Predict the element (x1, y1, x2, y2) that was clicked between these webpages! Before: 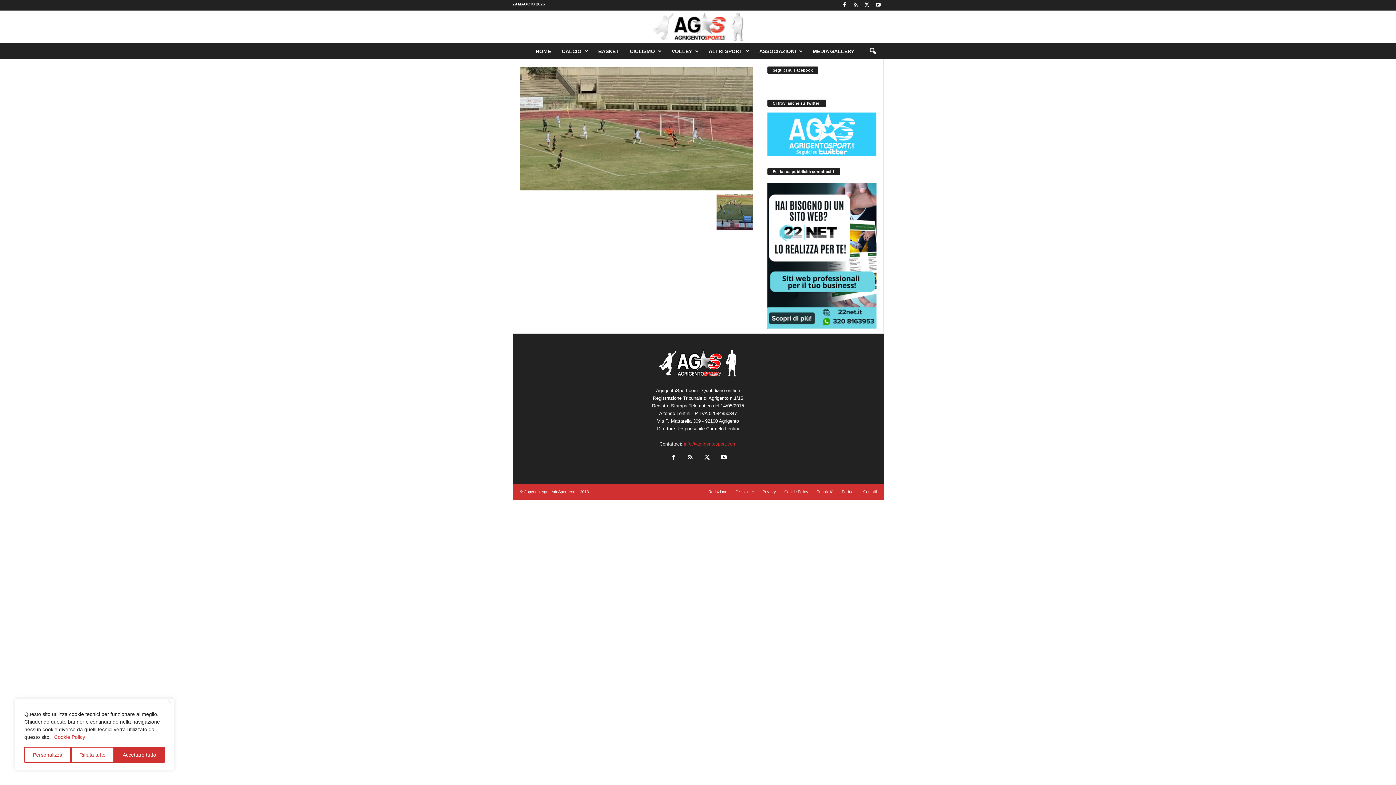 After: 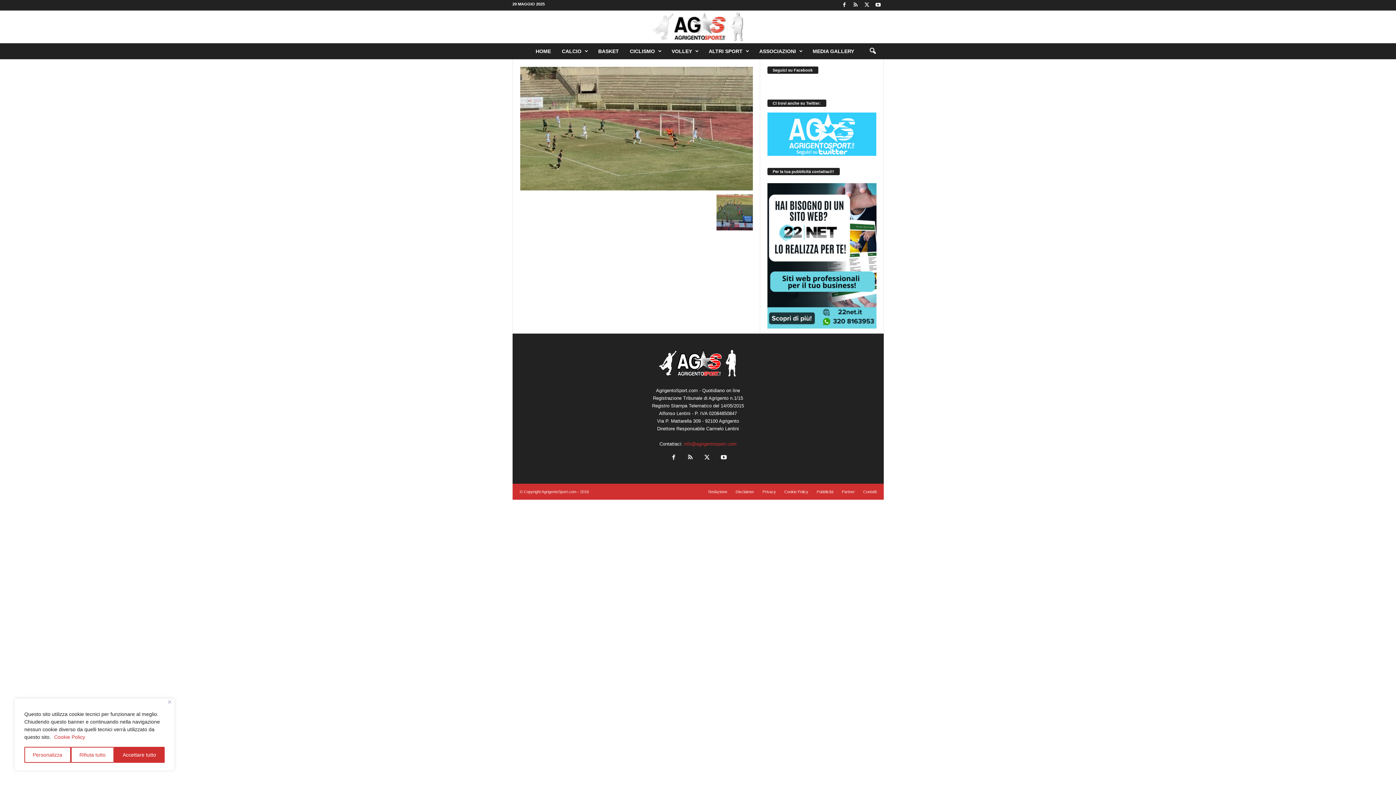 Action: bbox: (53, 734, 85, 740) label: Cookie Policy